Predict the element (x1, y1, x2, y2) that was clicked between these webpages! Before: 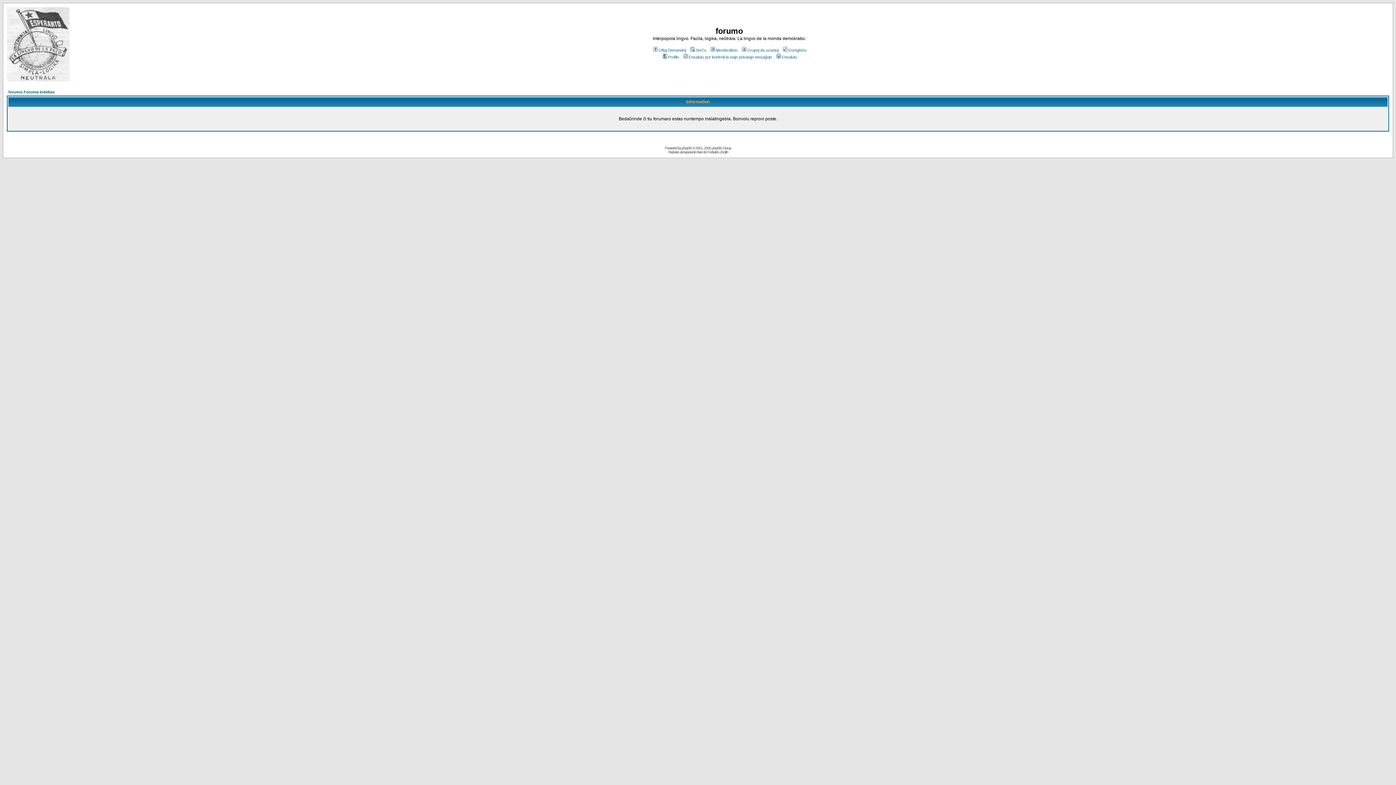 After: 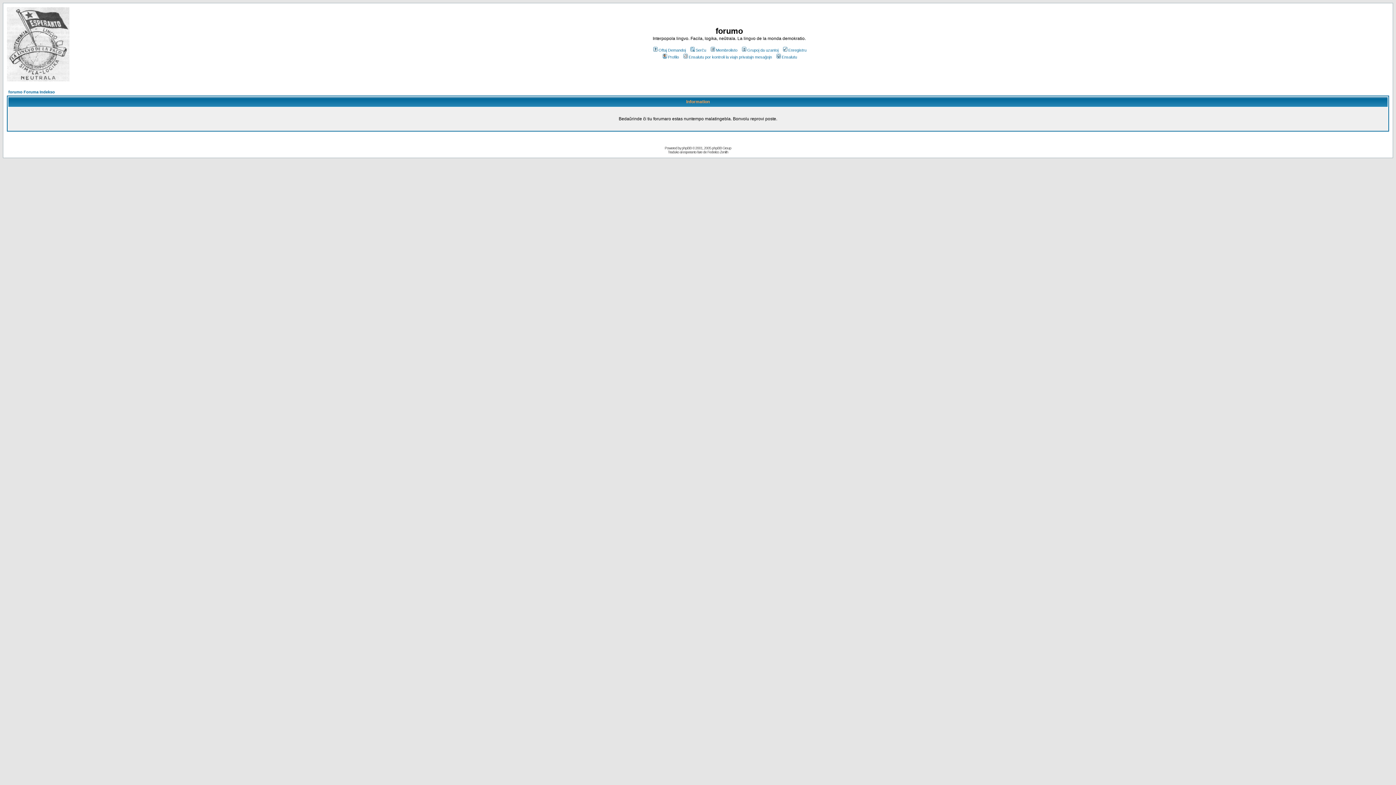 Action: label: Membrolisto bbox: (709, 48, 737, 52)